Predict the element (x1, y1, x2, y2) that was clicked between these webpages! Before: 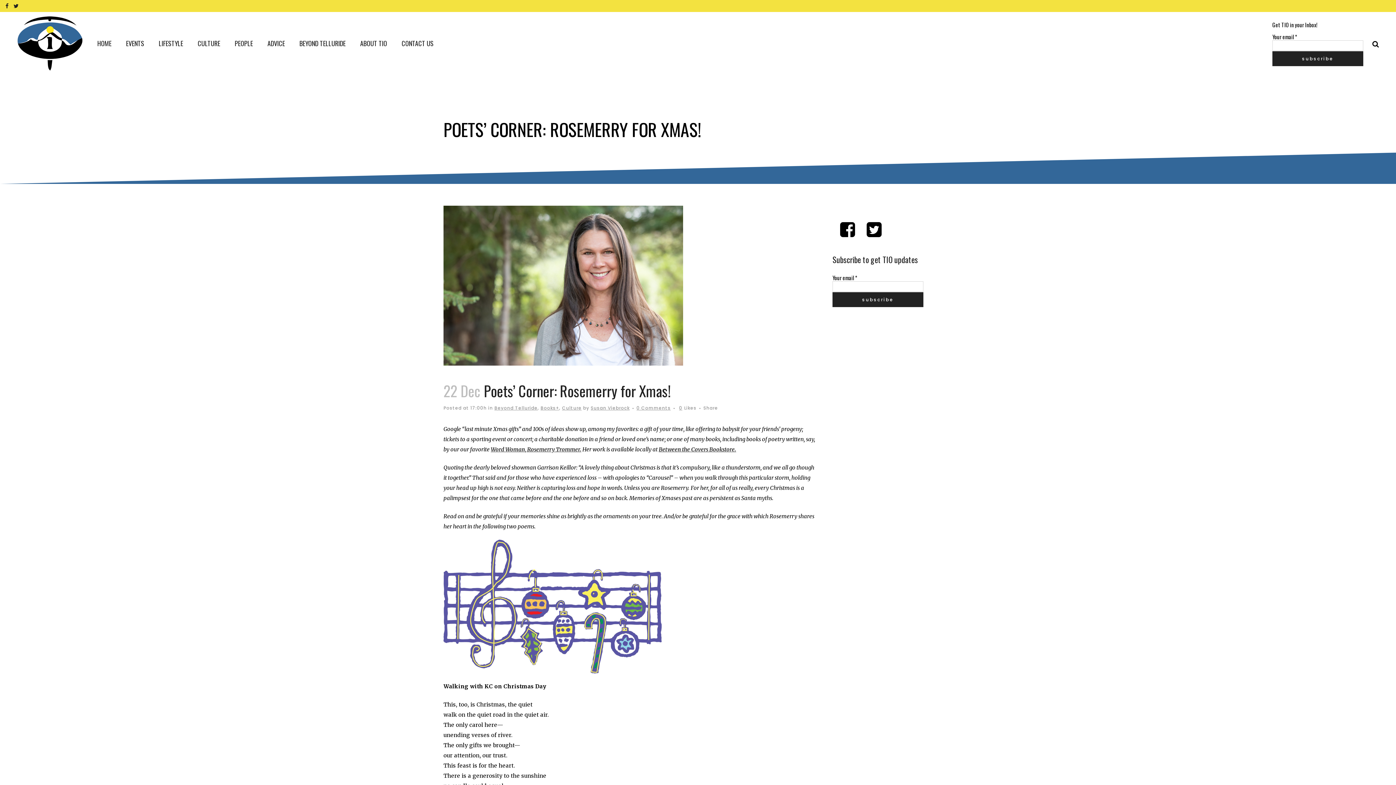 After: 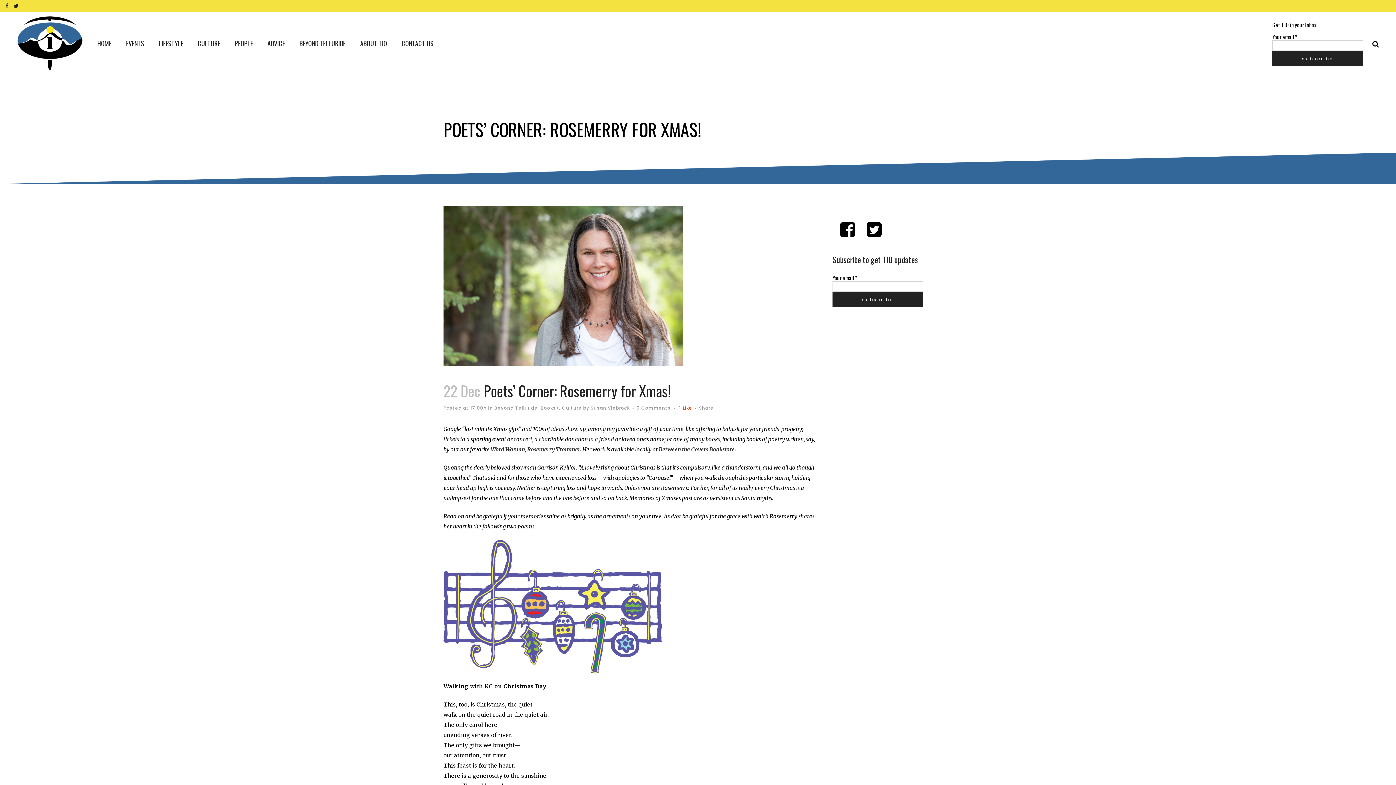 Action: bbox: (679, 405, 696, 410) label: 0Likes